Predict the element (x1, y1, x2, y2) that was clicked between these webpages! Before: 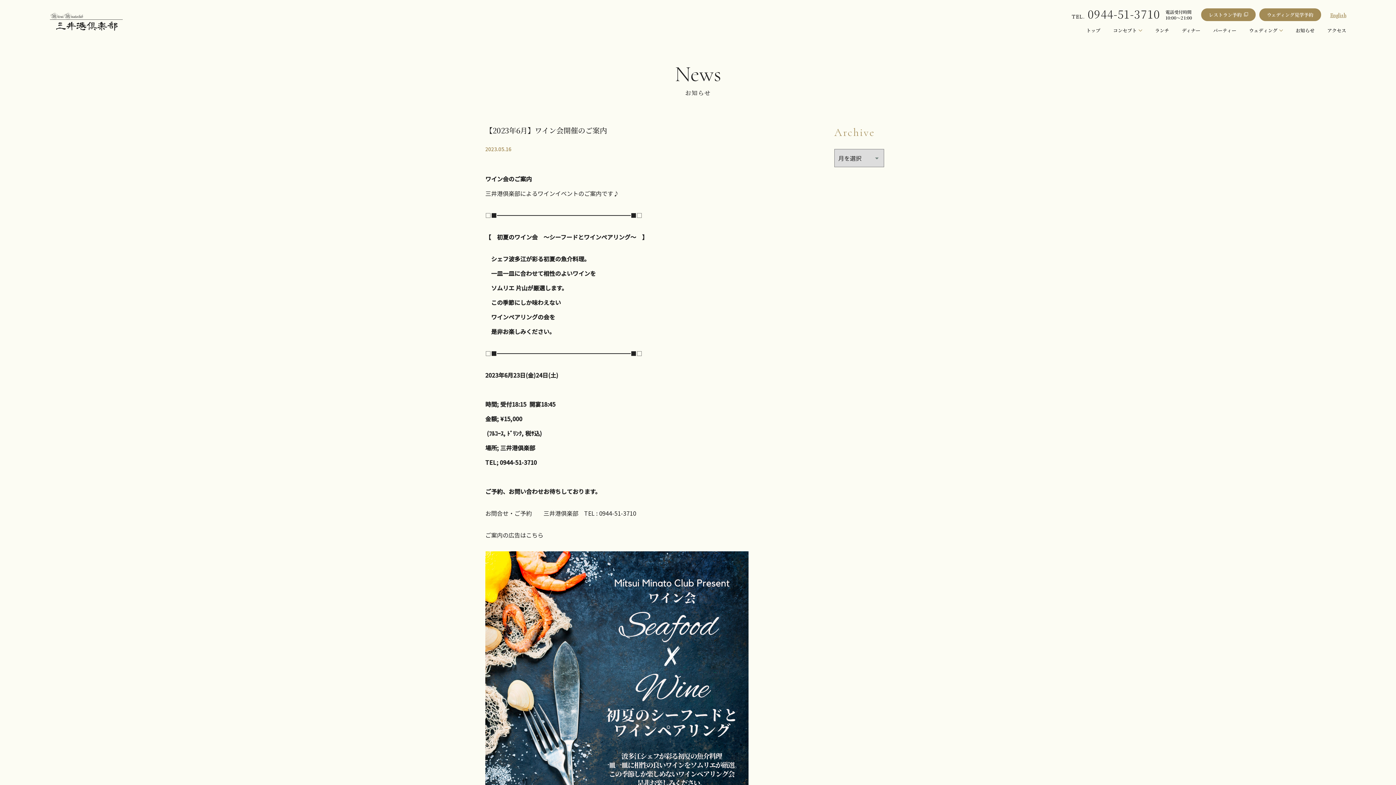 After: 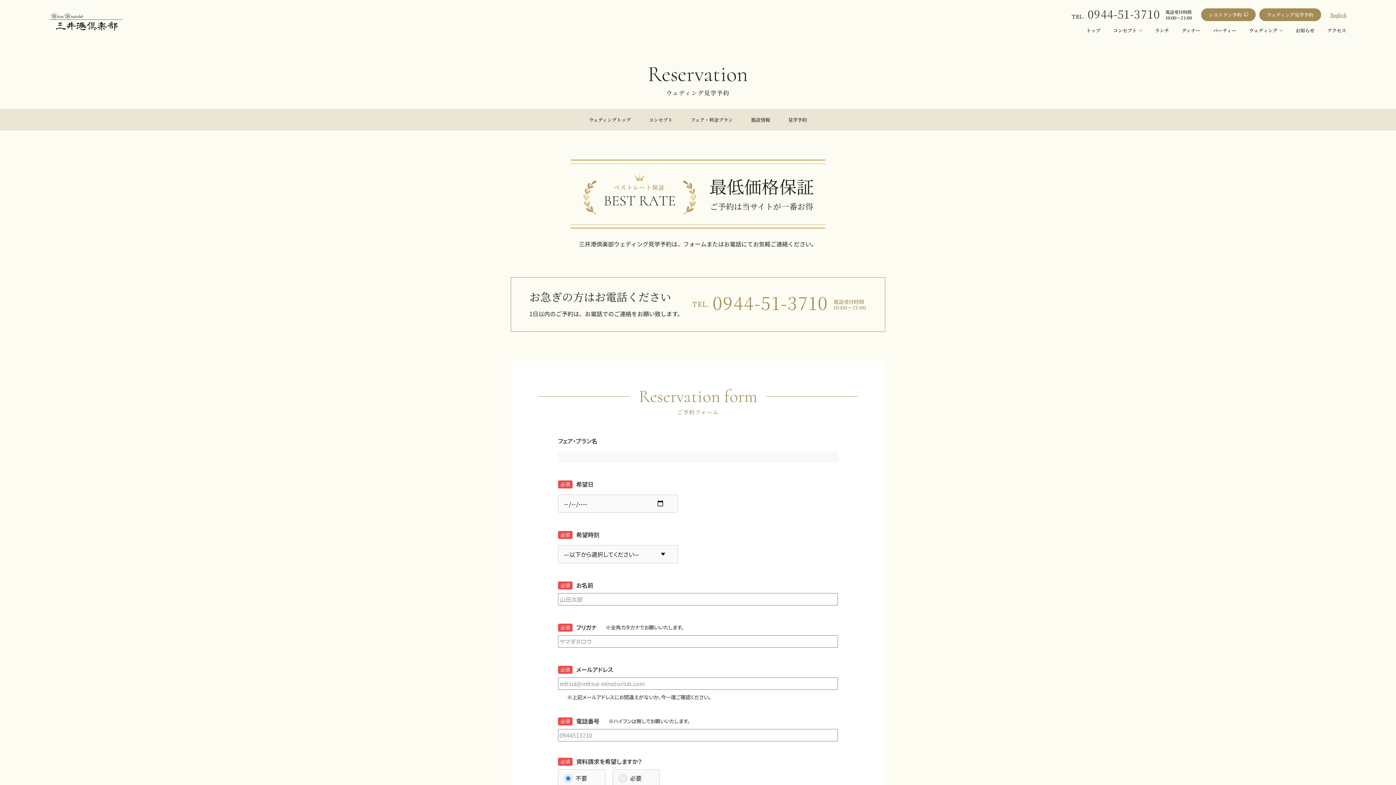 Action: bbox: (1259, 8, 1321, 21) label: ウェディング見学予約